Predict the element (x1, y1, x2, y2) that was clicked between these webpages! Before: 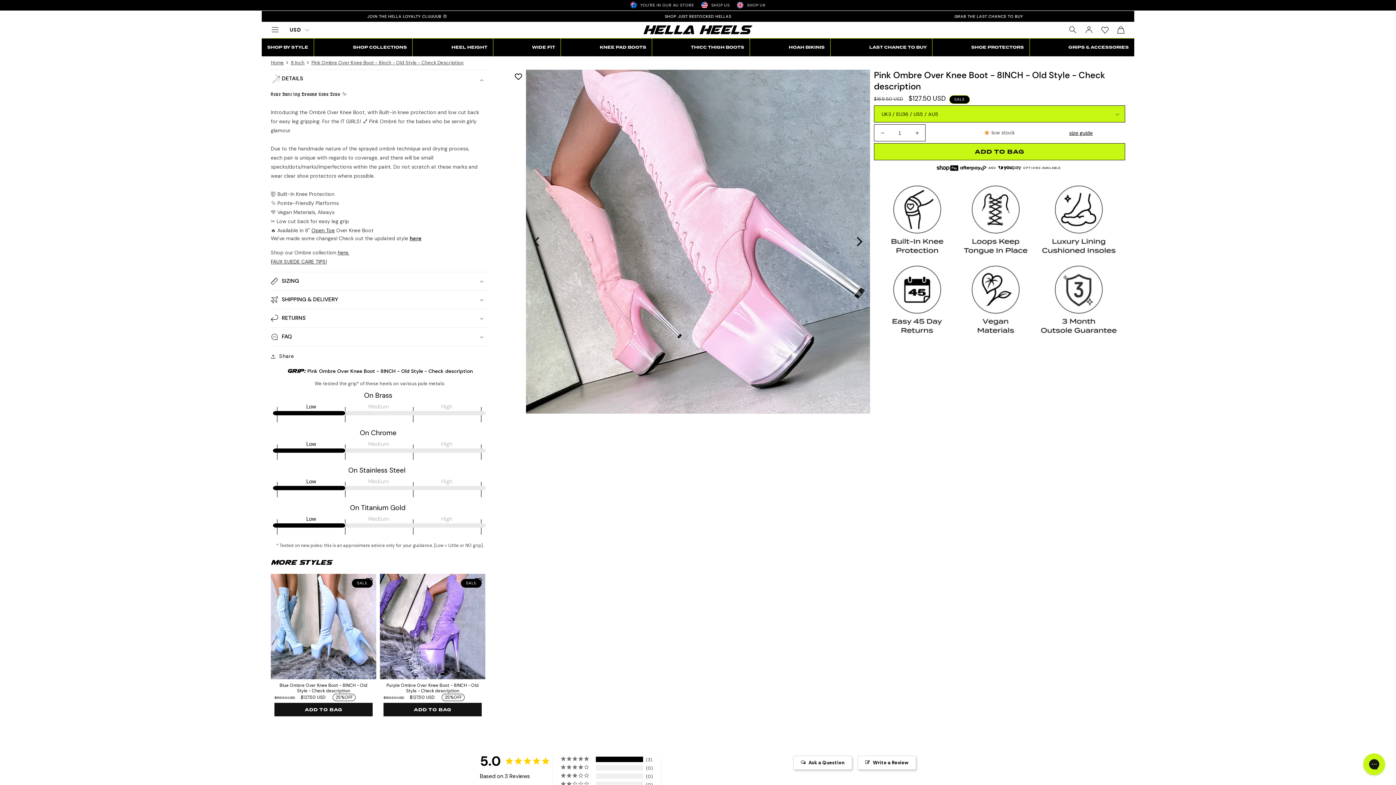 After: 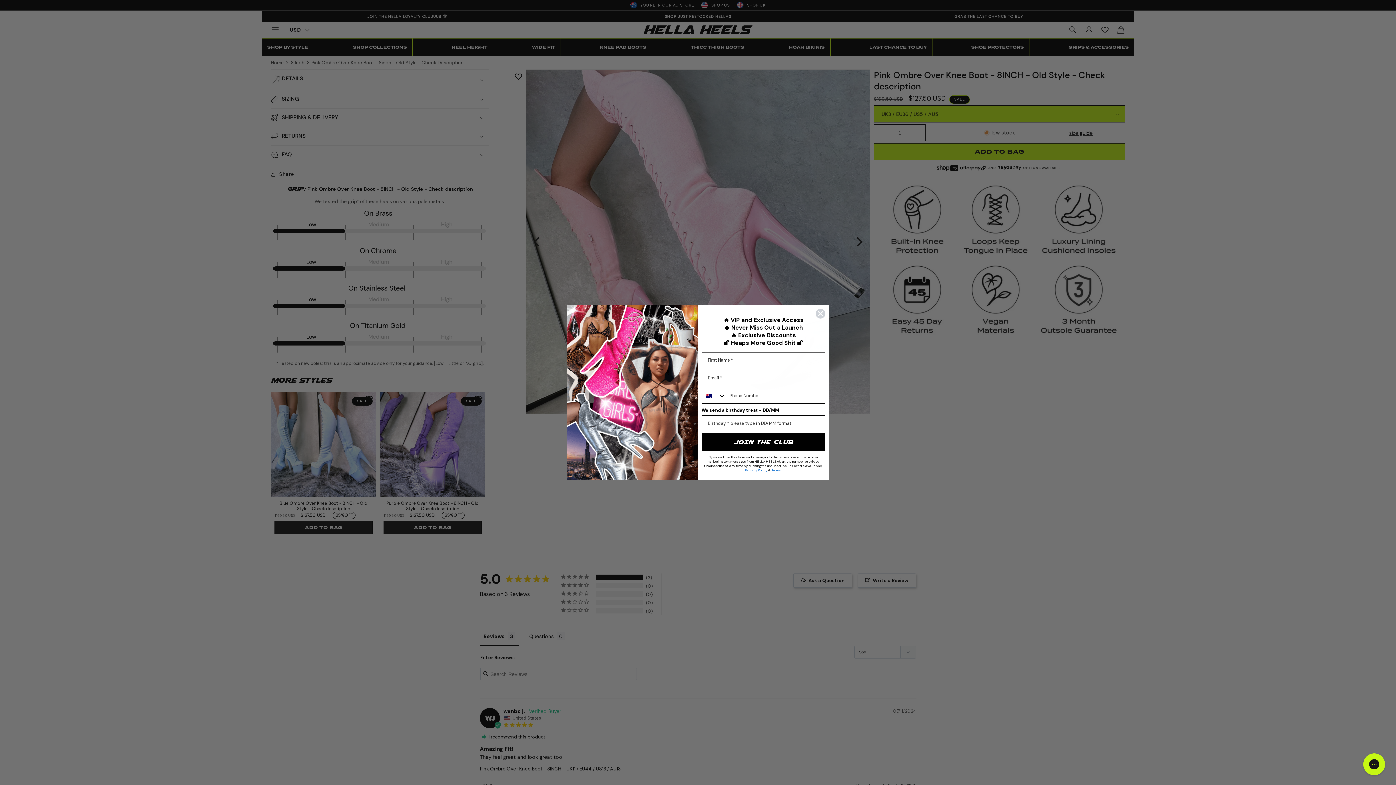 Action: label: DETAILS bbox: (270, 69, 489, 89)